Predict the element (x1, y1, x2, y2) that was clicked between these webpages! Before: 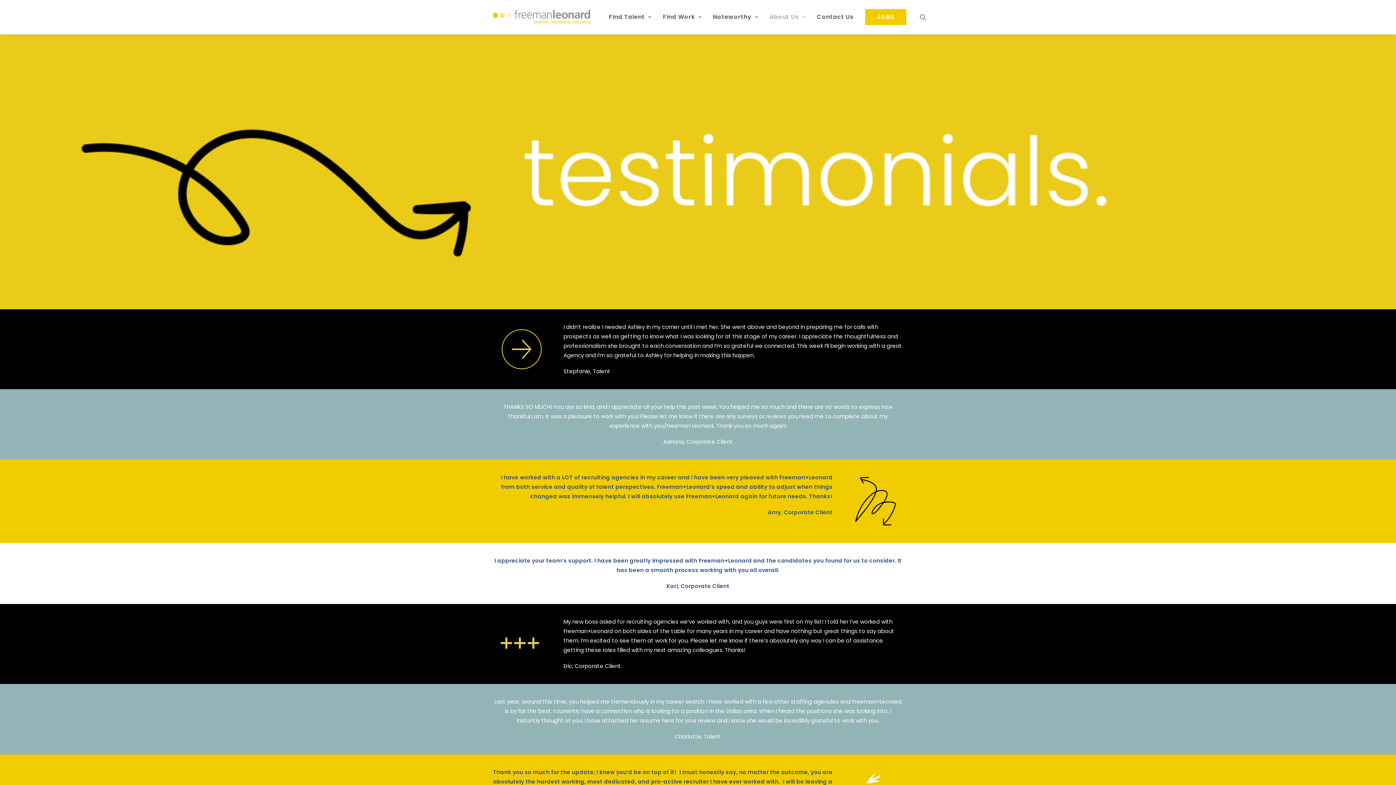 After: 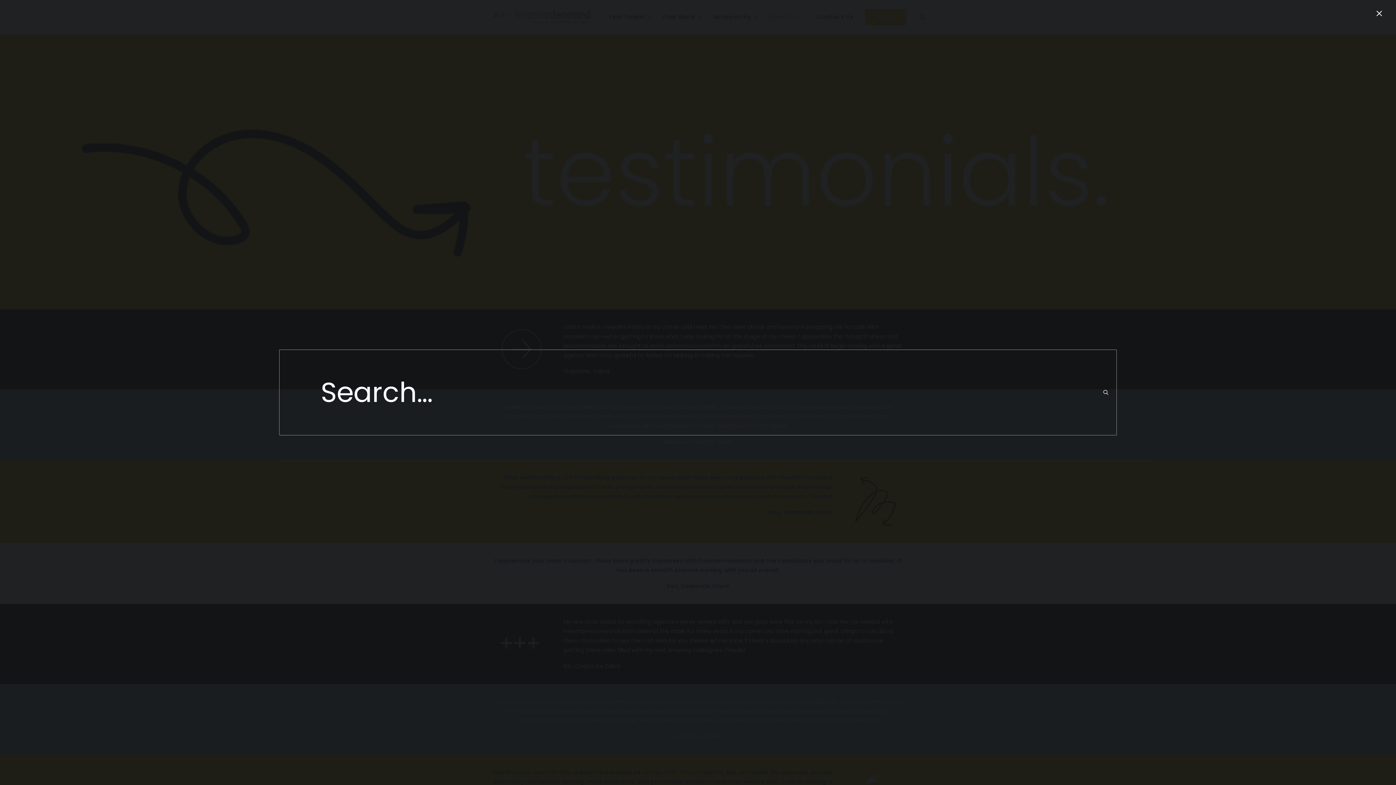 Action: label: Search bbox: (920, 0, 926, 34)